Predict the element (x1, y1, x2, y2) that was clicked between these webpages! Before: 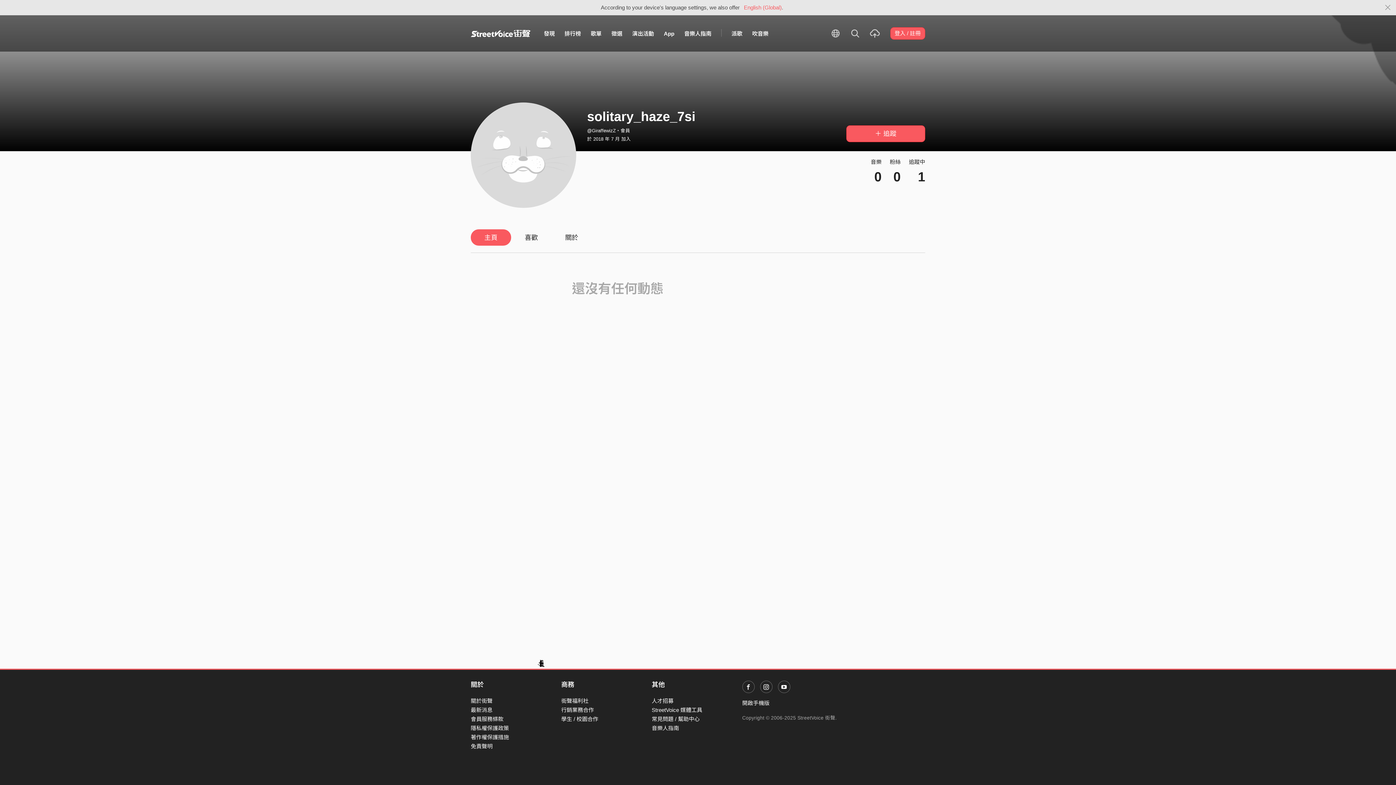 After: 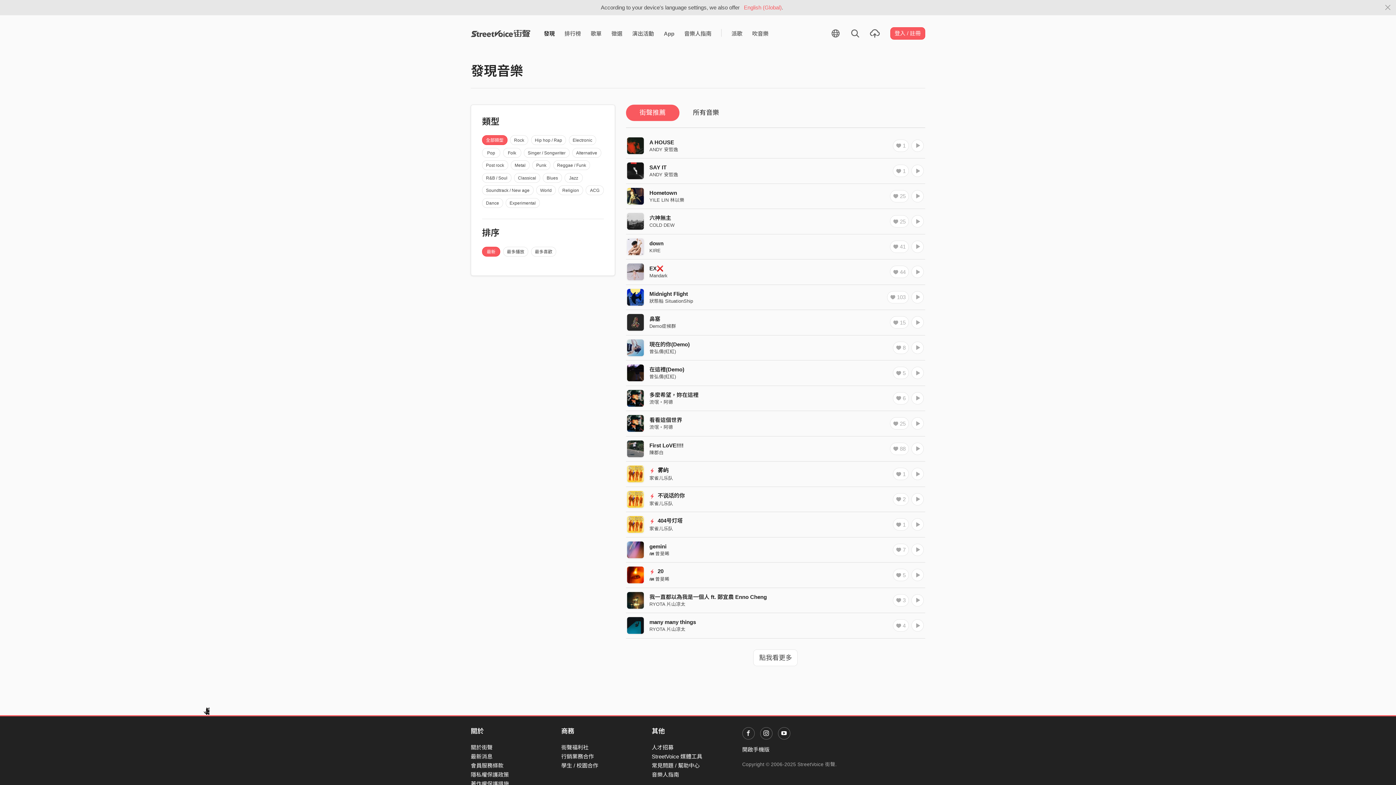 Action: label: 發現 bbox: (539, 26, 559, 40)